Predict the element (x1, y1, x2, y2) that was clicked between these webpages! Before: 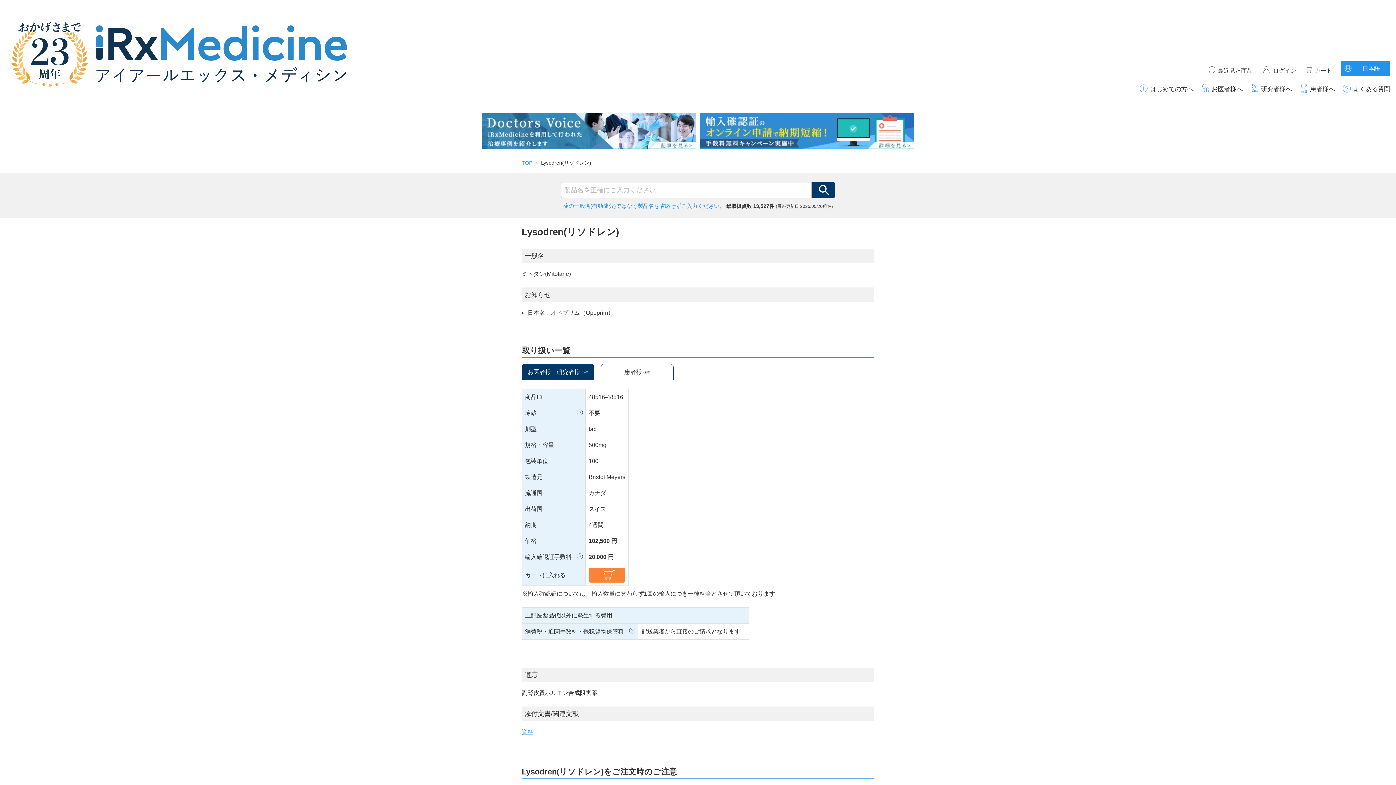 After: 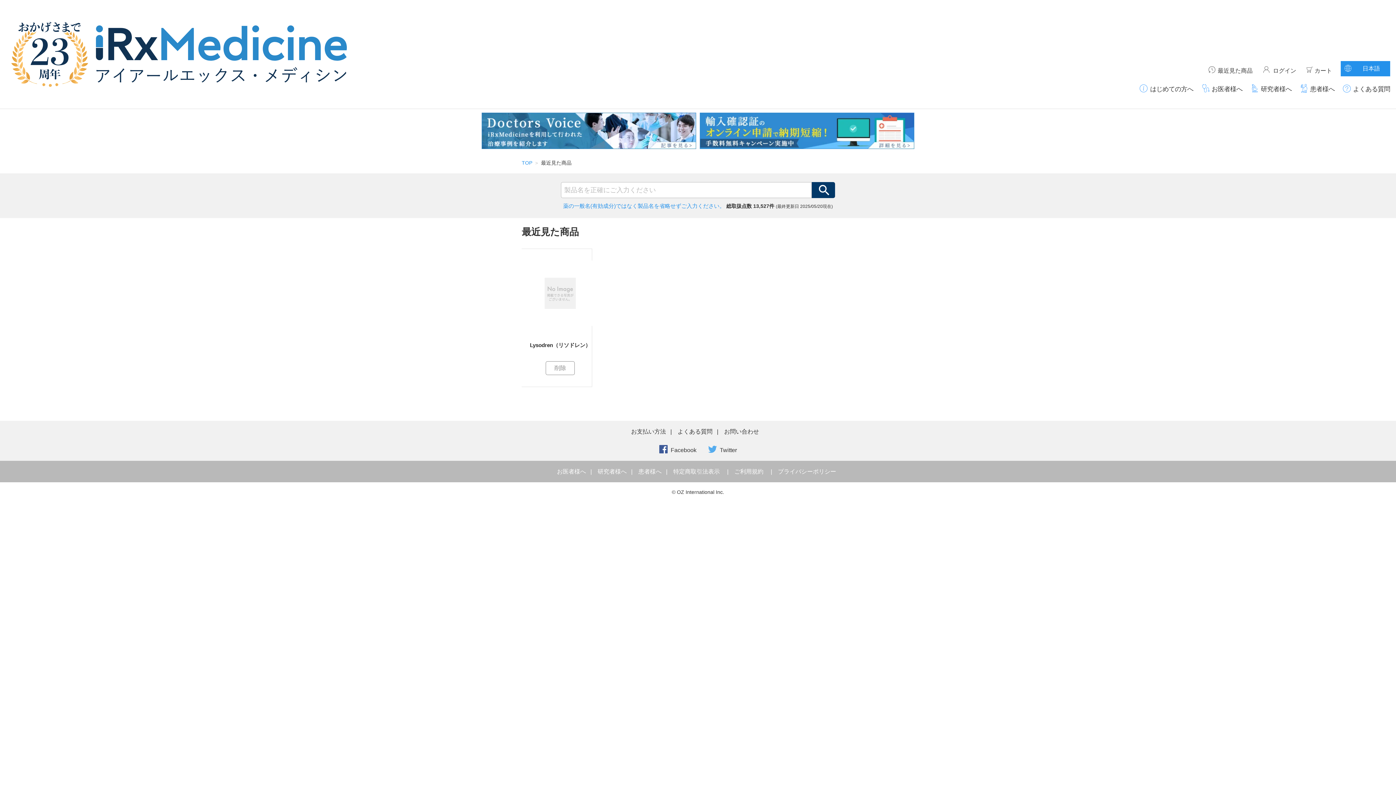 Action: label: 最近見た商品 bbox: (1206, 65, 1252, 75)